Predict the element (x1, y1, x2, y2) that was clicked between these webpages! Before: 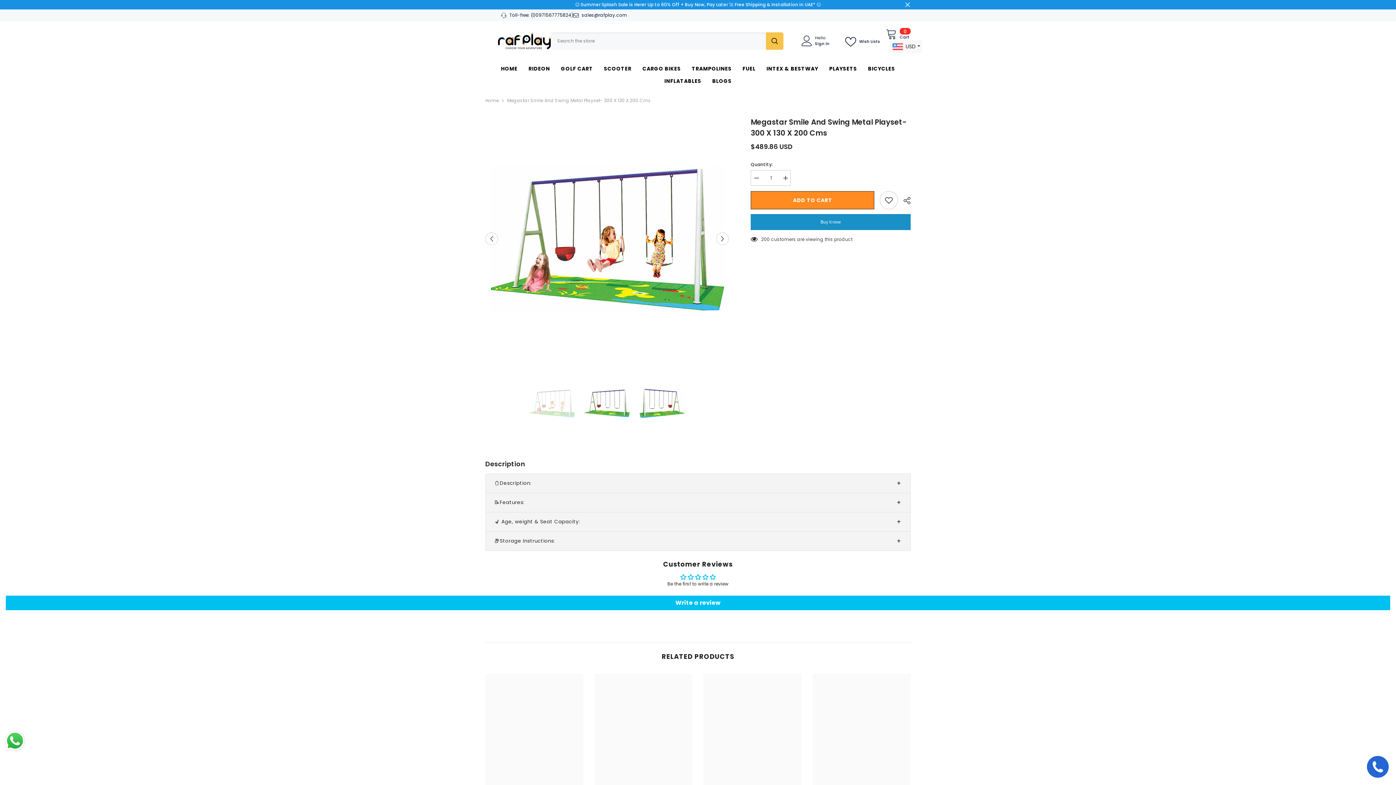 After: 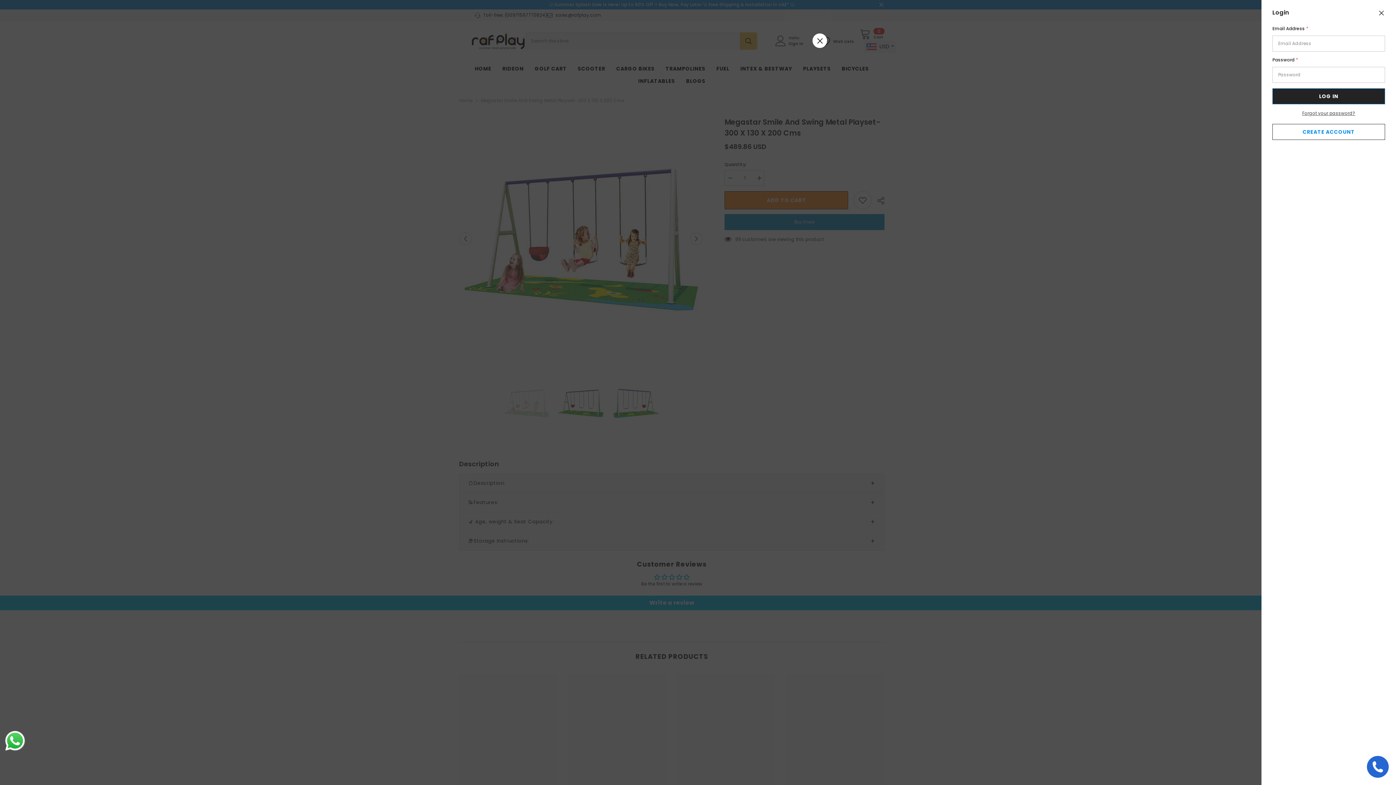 Action: label: Hello
Sign In bbox: (801, 35, 838, 46)